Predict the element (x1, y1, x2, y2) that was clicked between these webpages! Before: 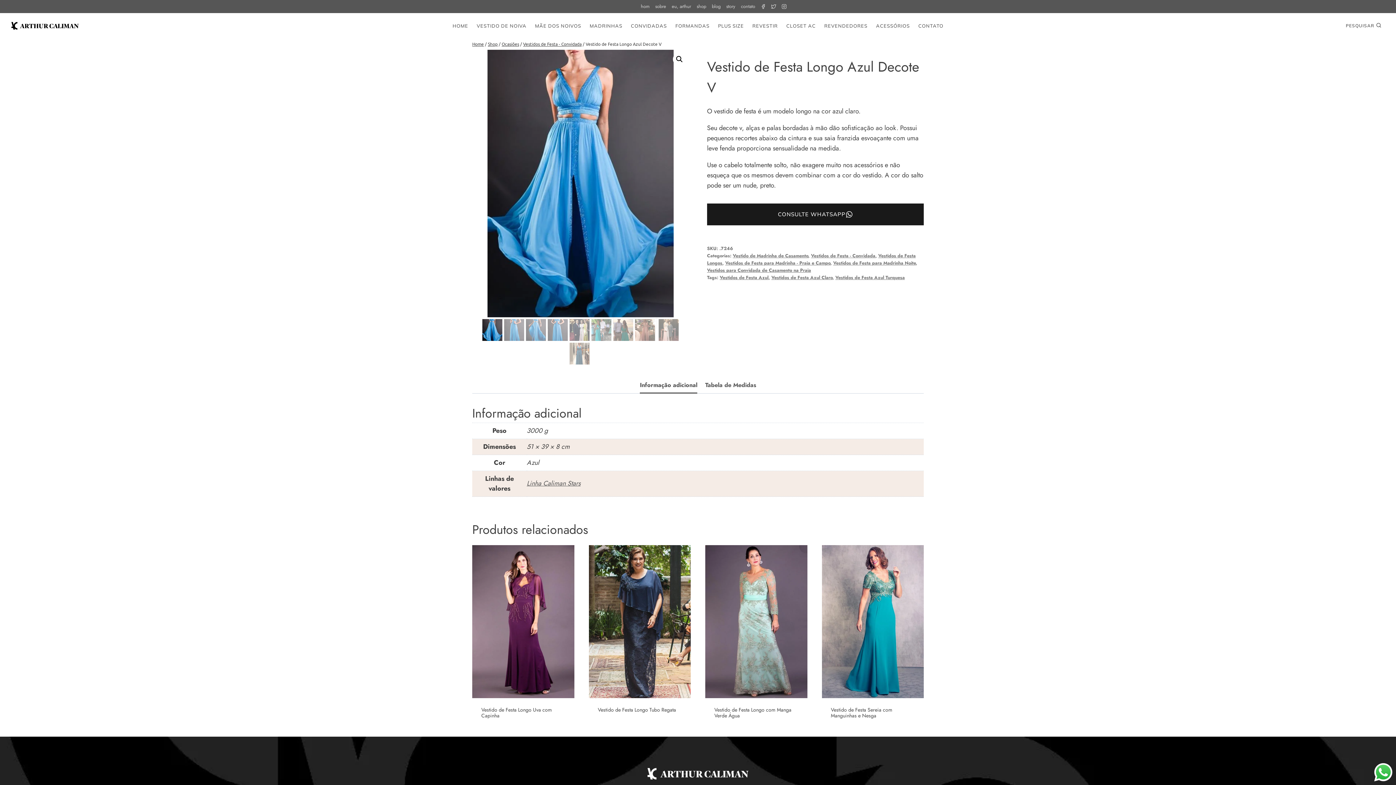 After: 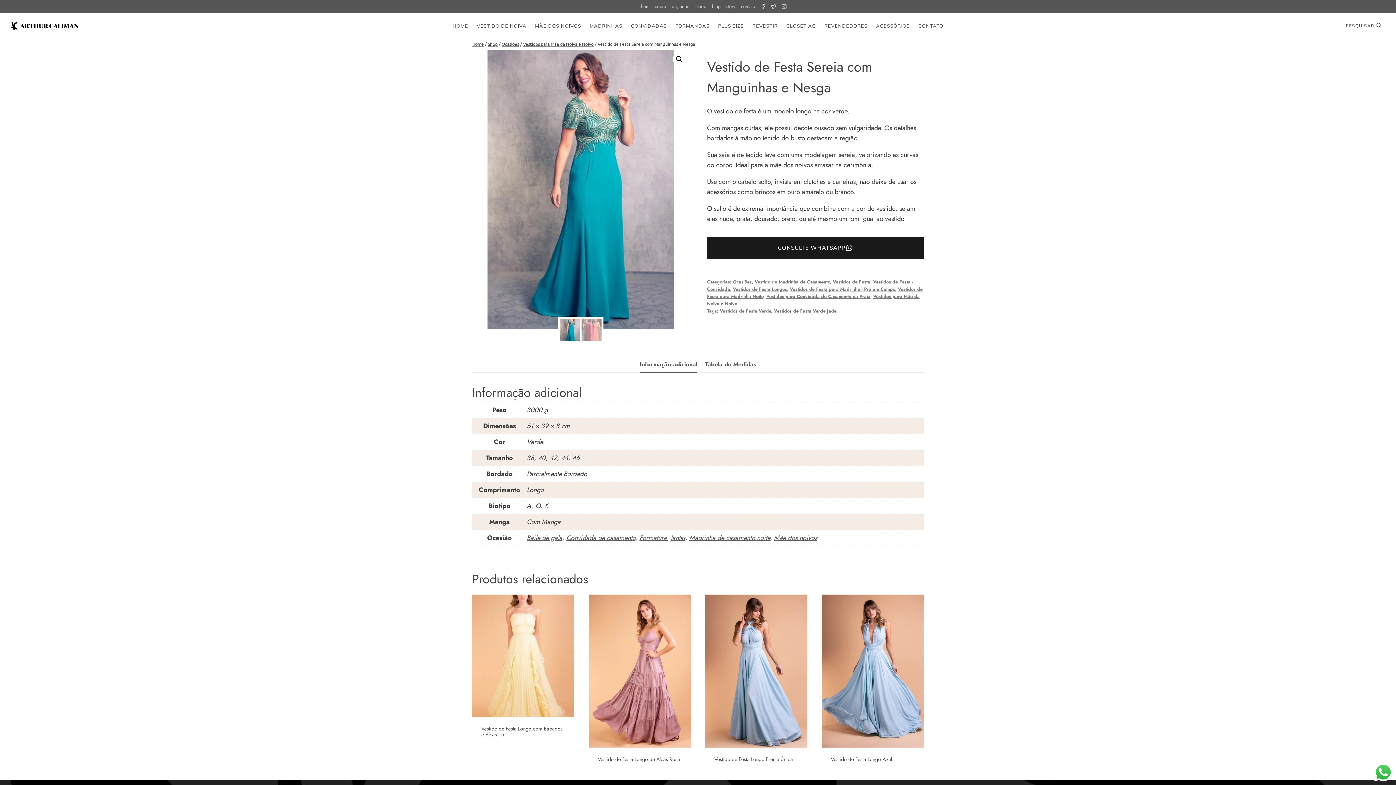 Action: bbox: (822, 545, 924, 698)